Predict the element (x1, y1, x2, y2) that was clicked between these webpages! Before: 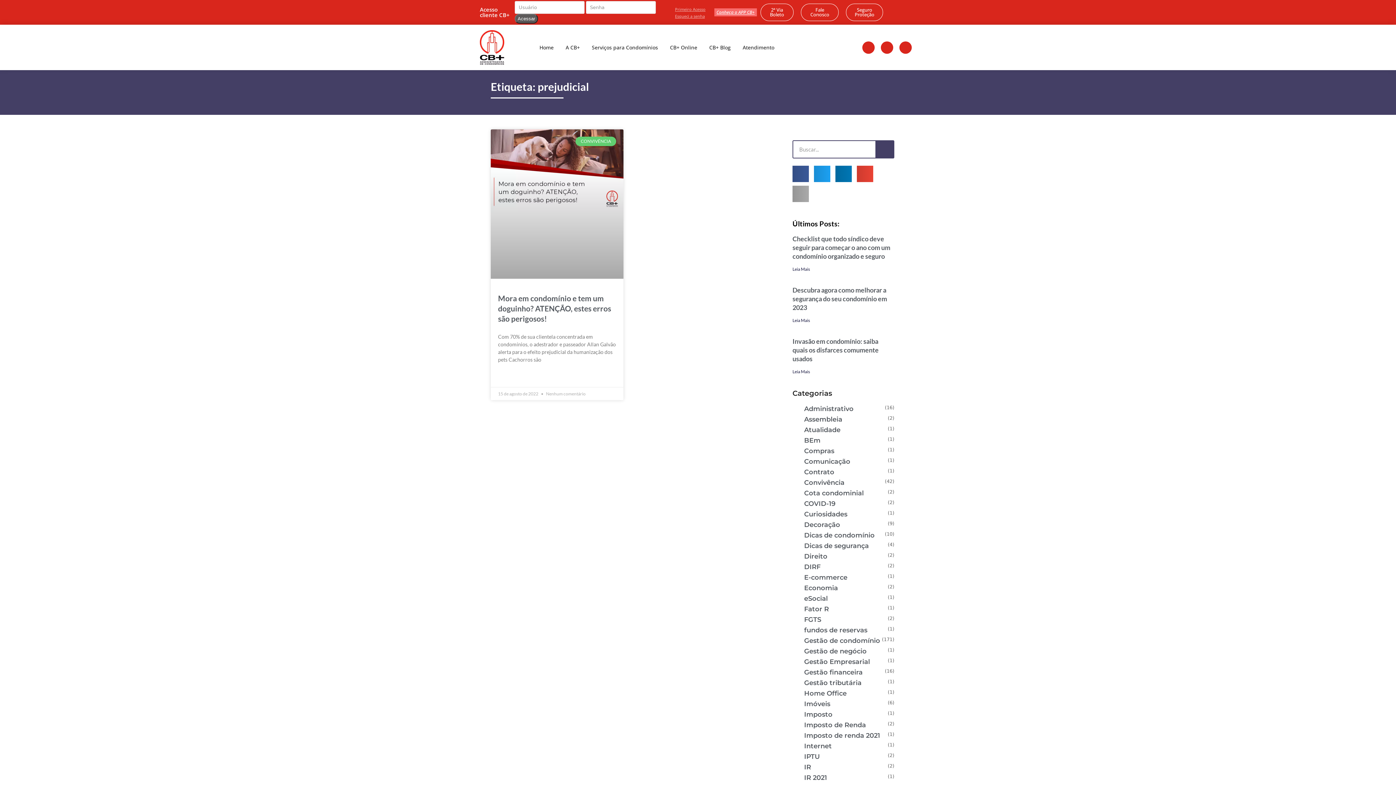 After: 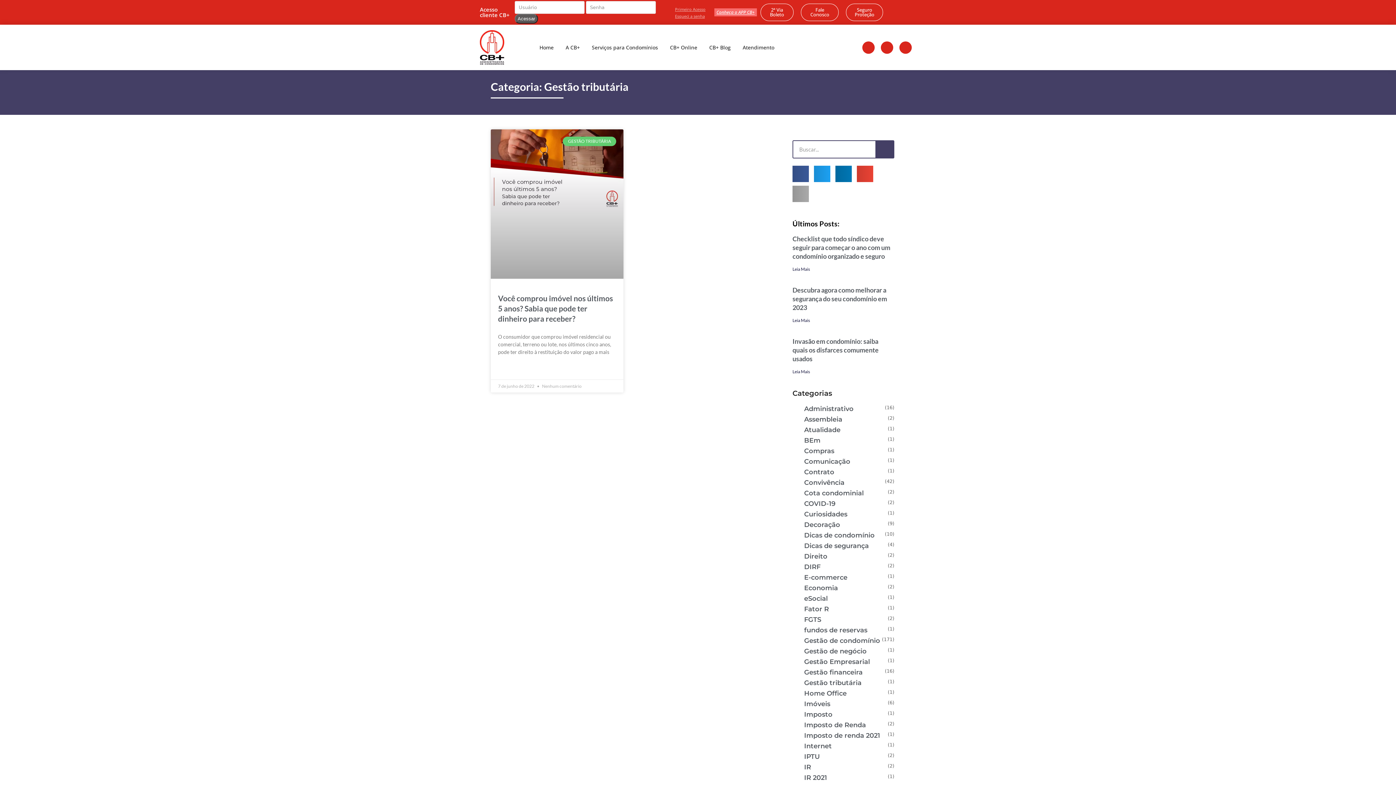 Action: bbox: (804, 679, 861, 687) label: Gestão tributária